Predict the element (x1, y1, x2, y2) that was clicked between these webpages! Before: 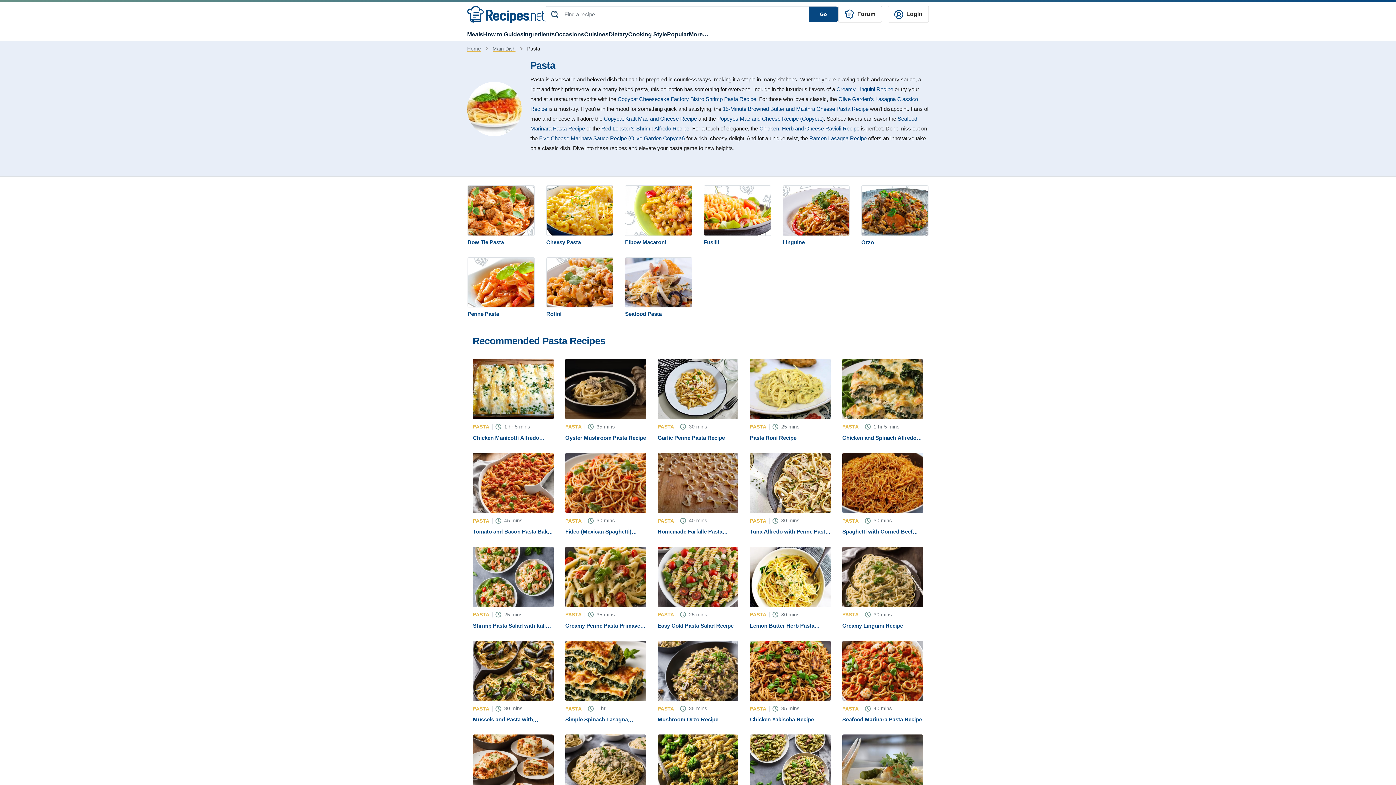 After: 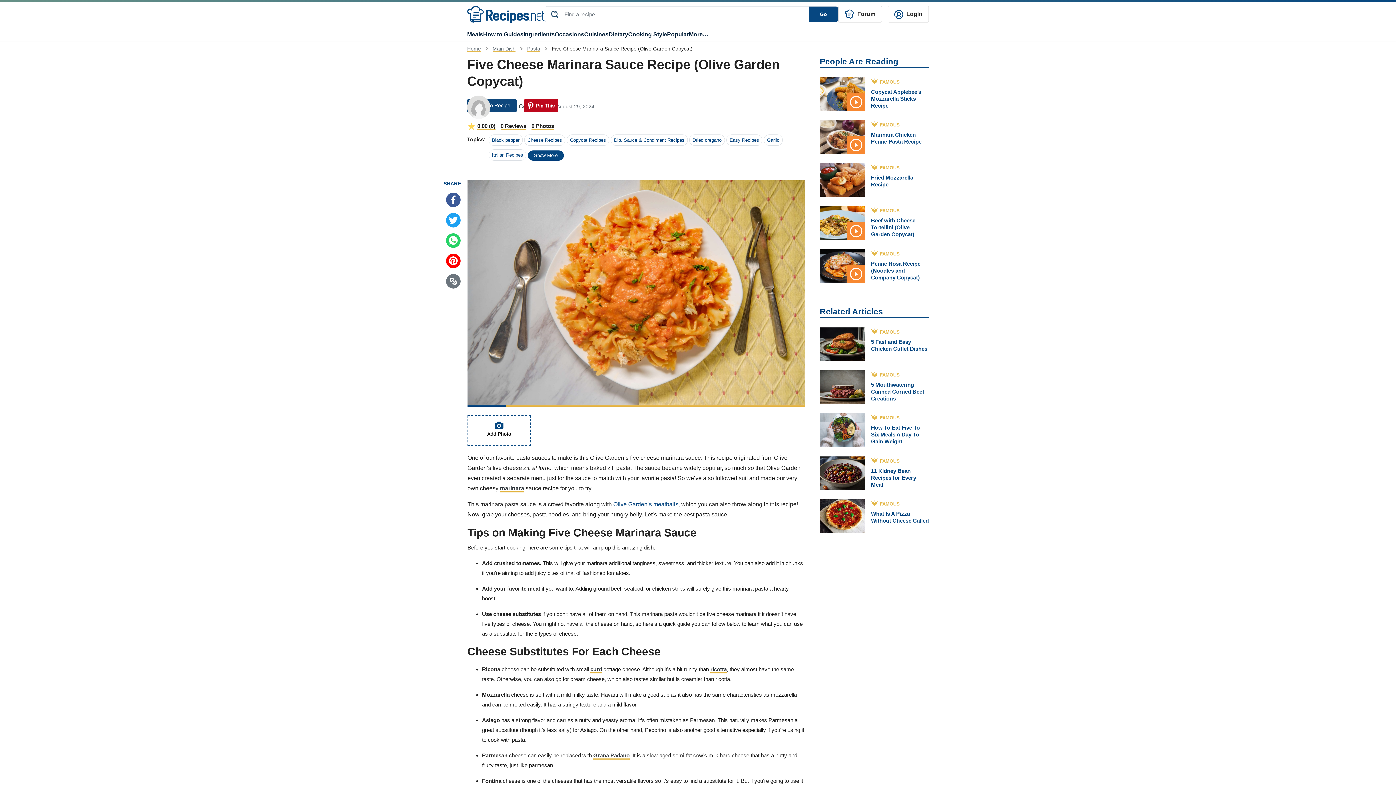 Action: label: Five Cheese Marinara Sauce Recipe (Olive Garden Copycat) bbox: (539, 135, 685, 141)